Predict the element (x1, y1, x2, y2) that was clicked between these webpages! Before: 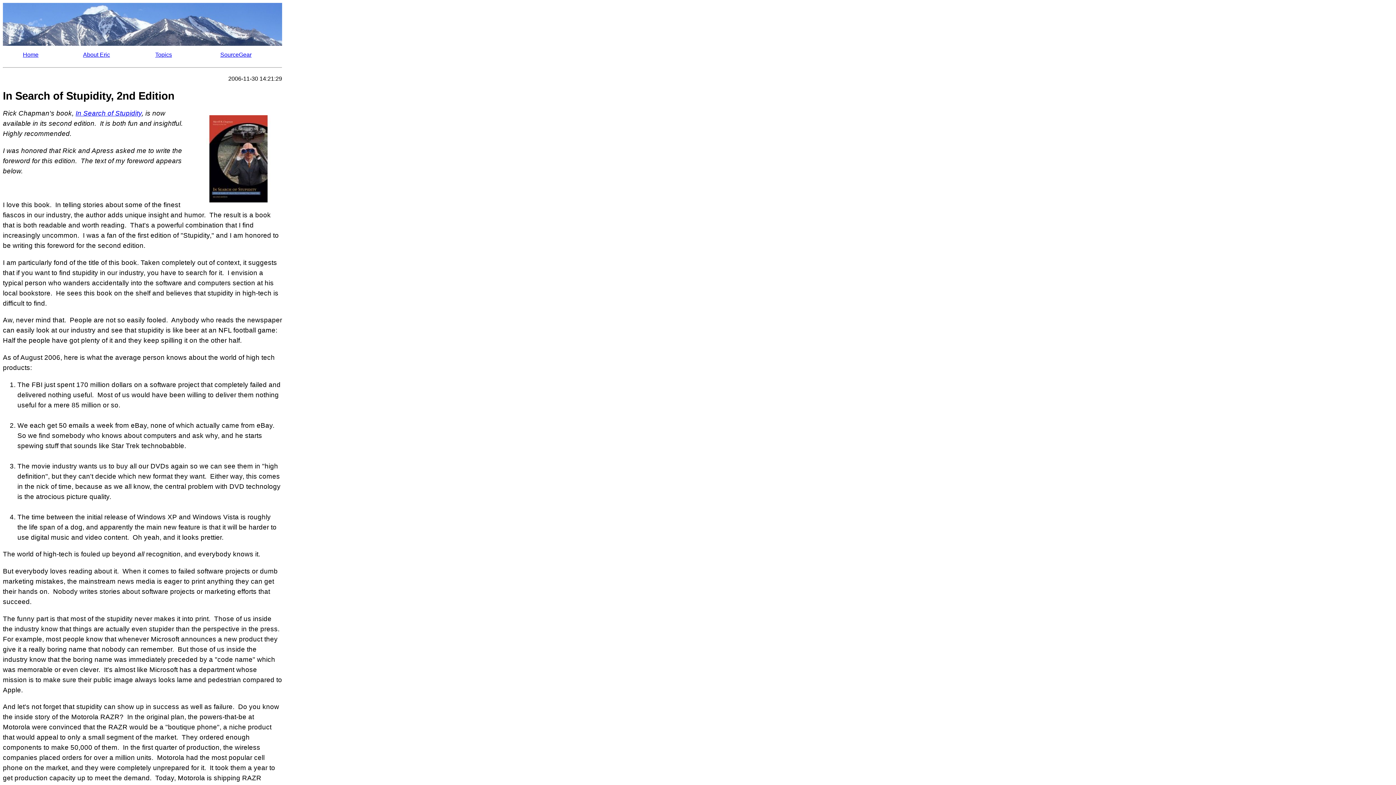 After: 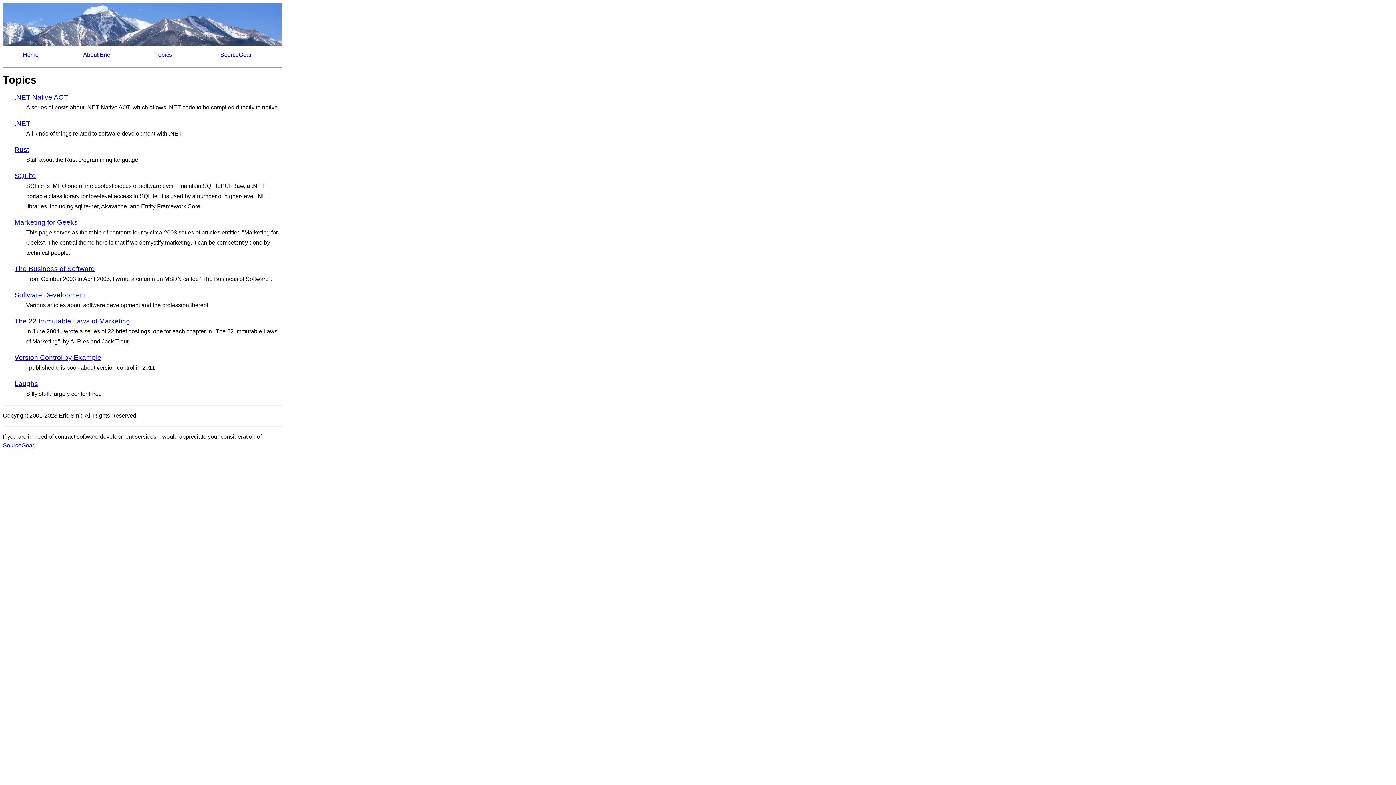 Action: label: Topics bbox: (155, 51, 172, 57)